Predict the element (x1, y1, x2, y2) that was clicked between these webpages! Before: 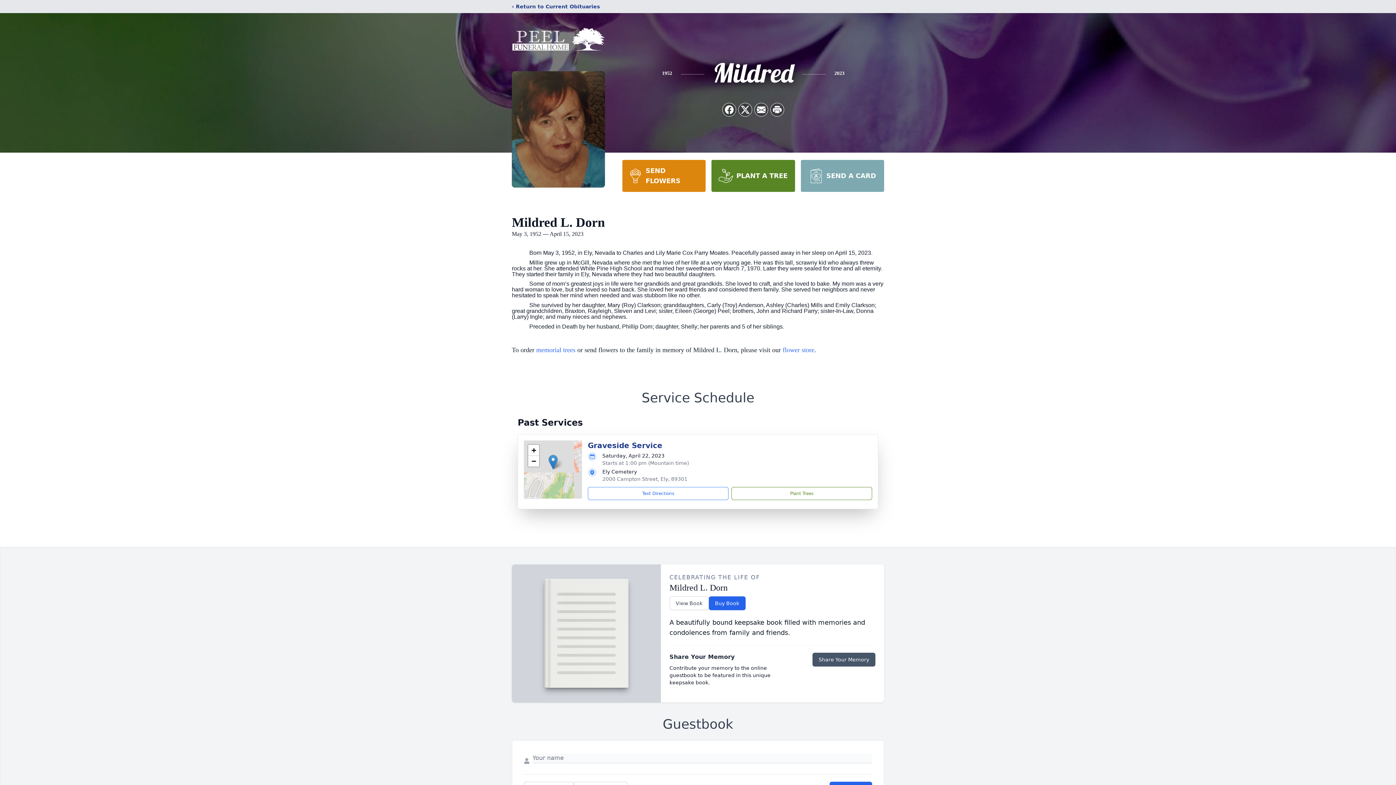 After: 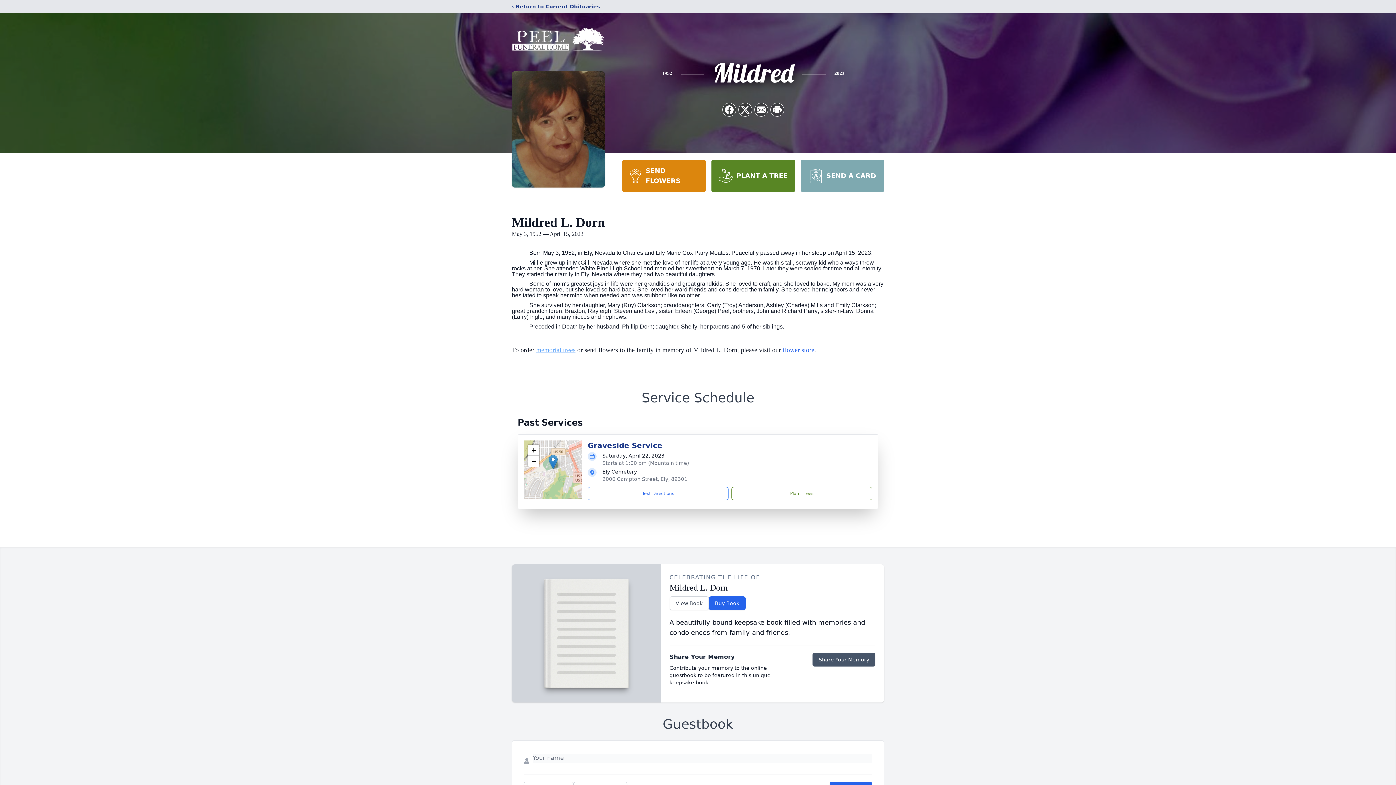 Action: bbox: (536, 346, 575, 353) label: memorial trees